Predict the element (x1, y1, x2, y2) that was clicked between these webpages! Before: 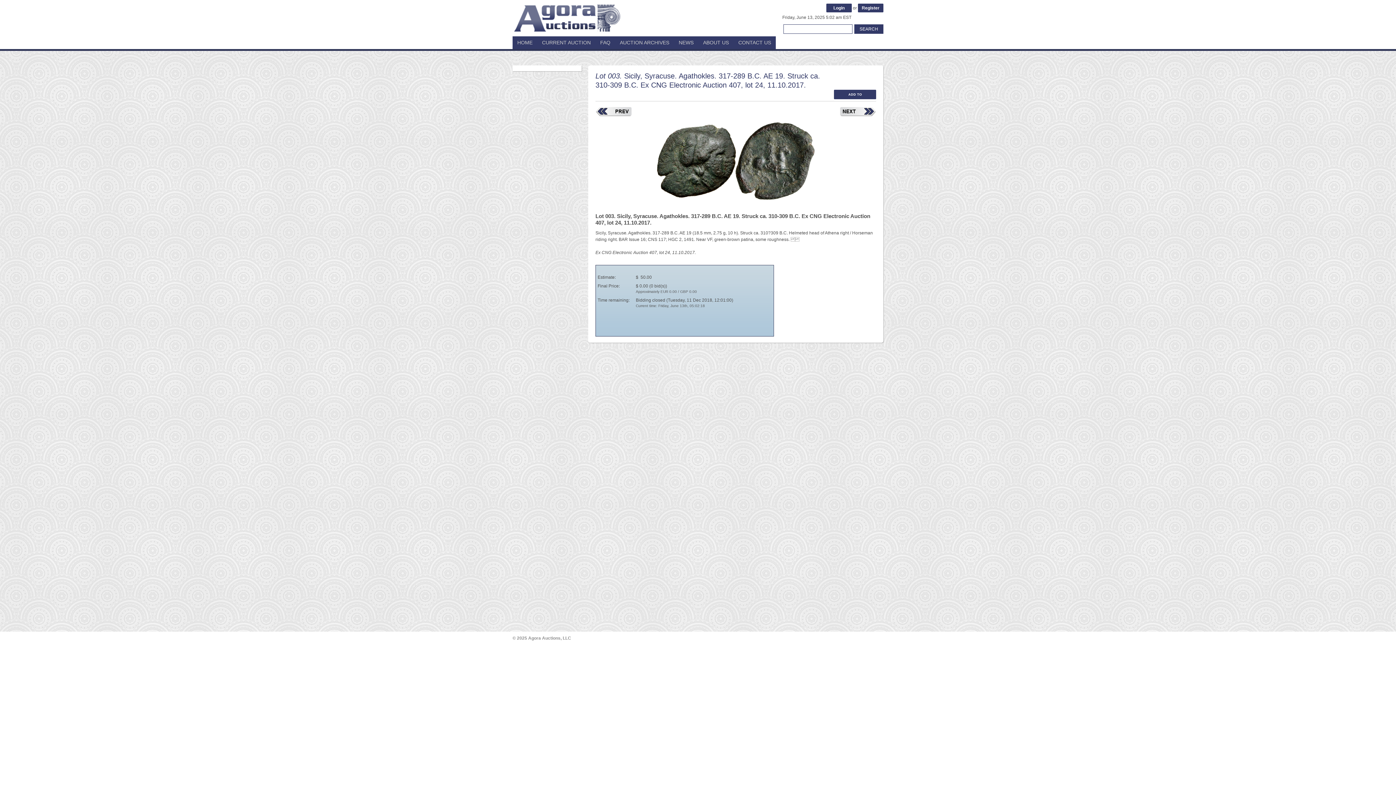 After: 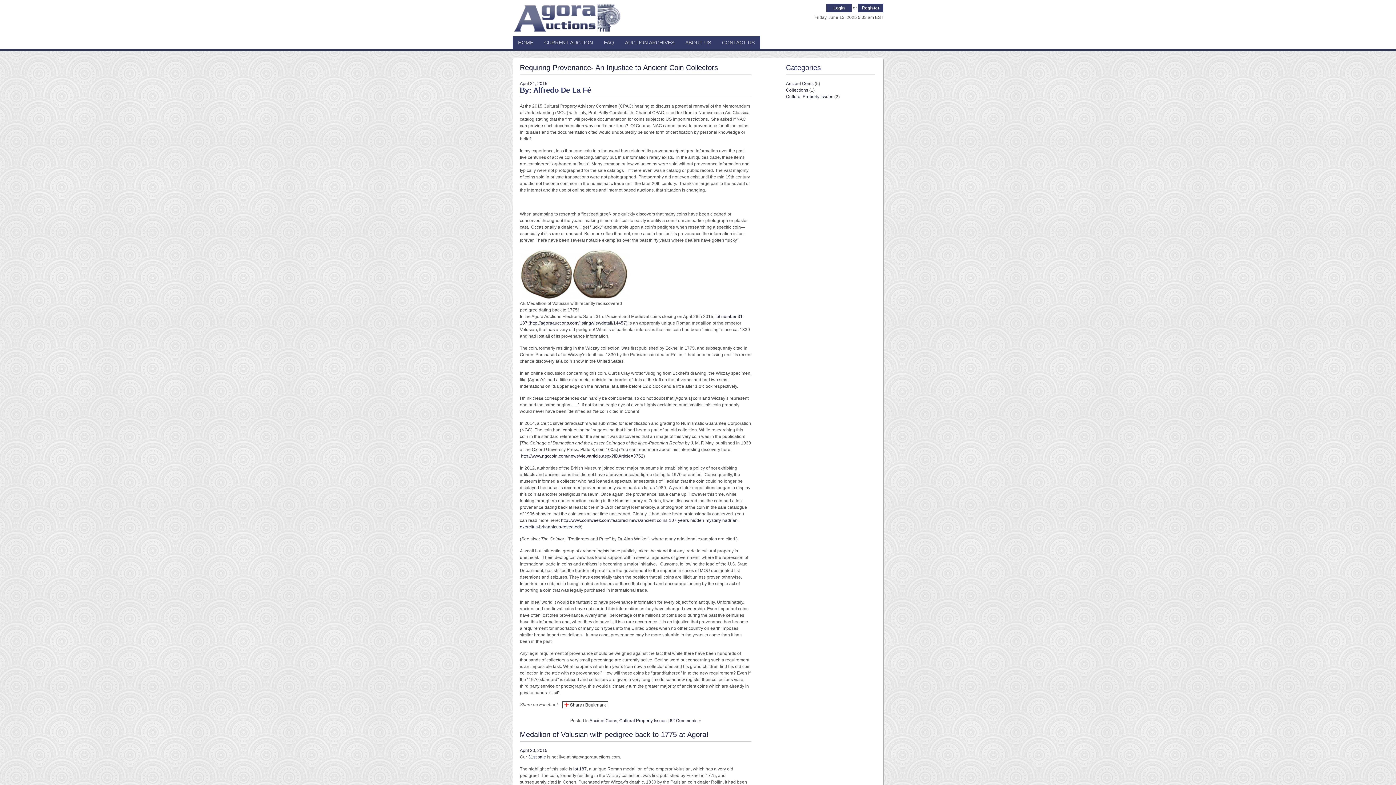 Action: label: NEWS bbox: (674, 36, 698, 49)